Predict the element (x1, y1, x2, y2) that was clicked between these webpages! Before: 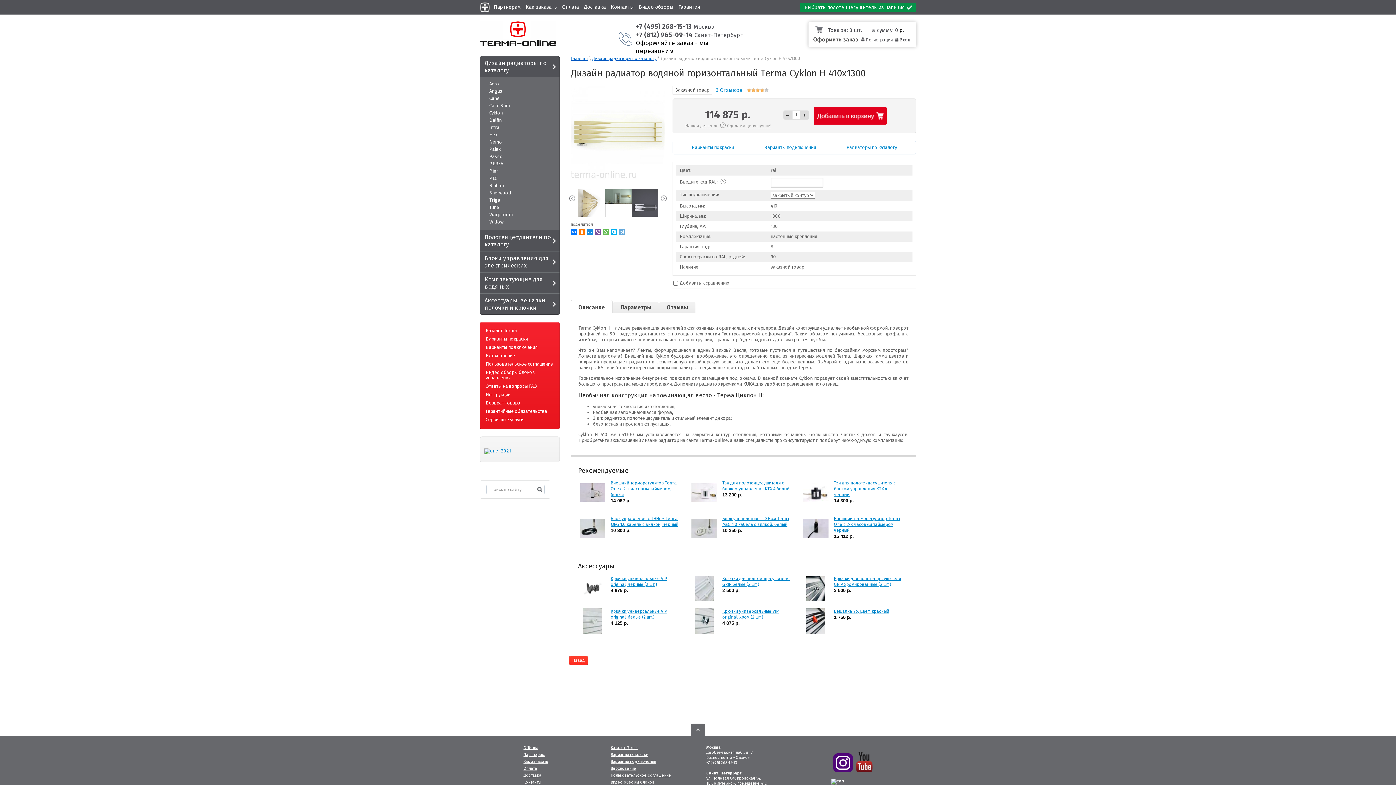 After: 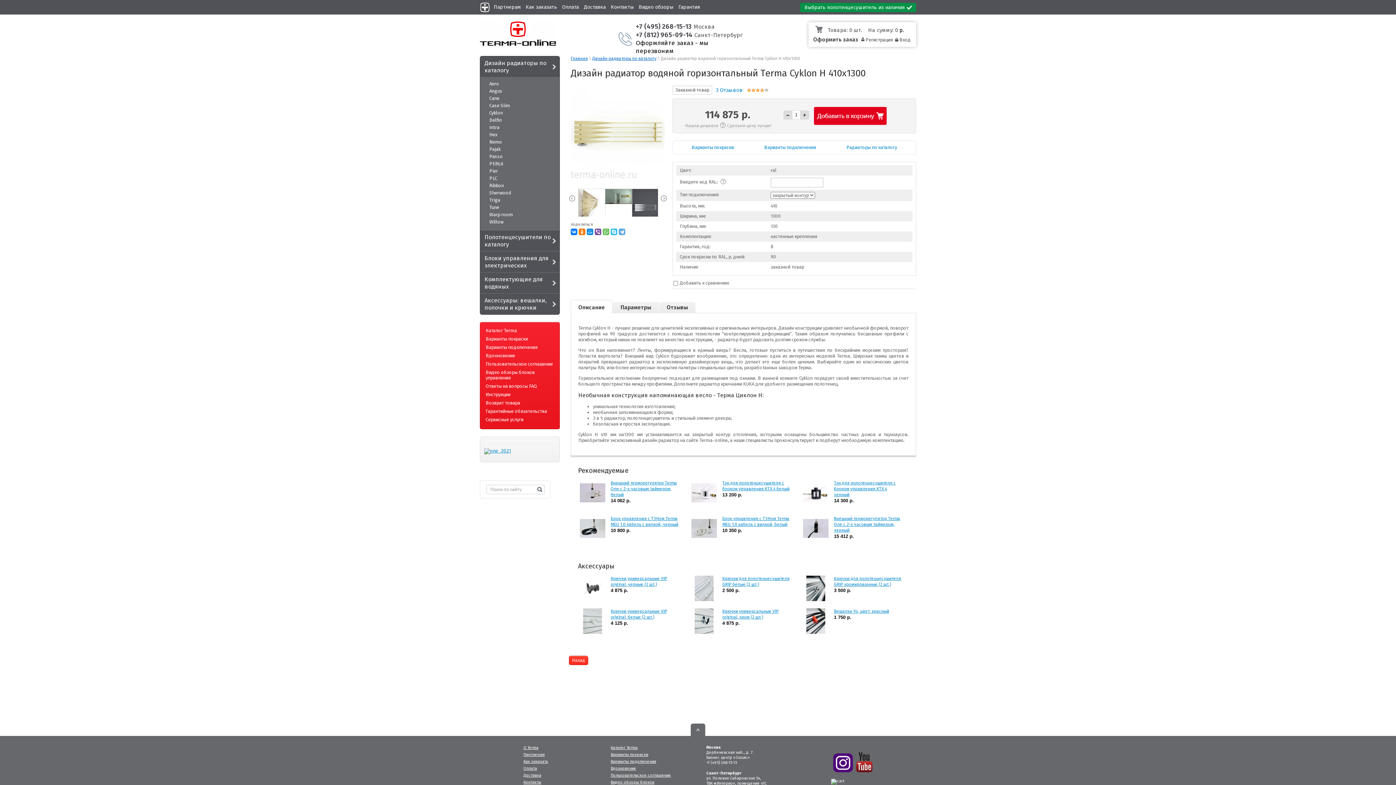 Action: bbox: (610, 228, 617, 235)